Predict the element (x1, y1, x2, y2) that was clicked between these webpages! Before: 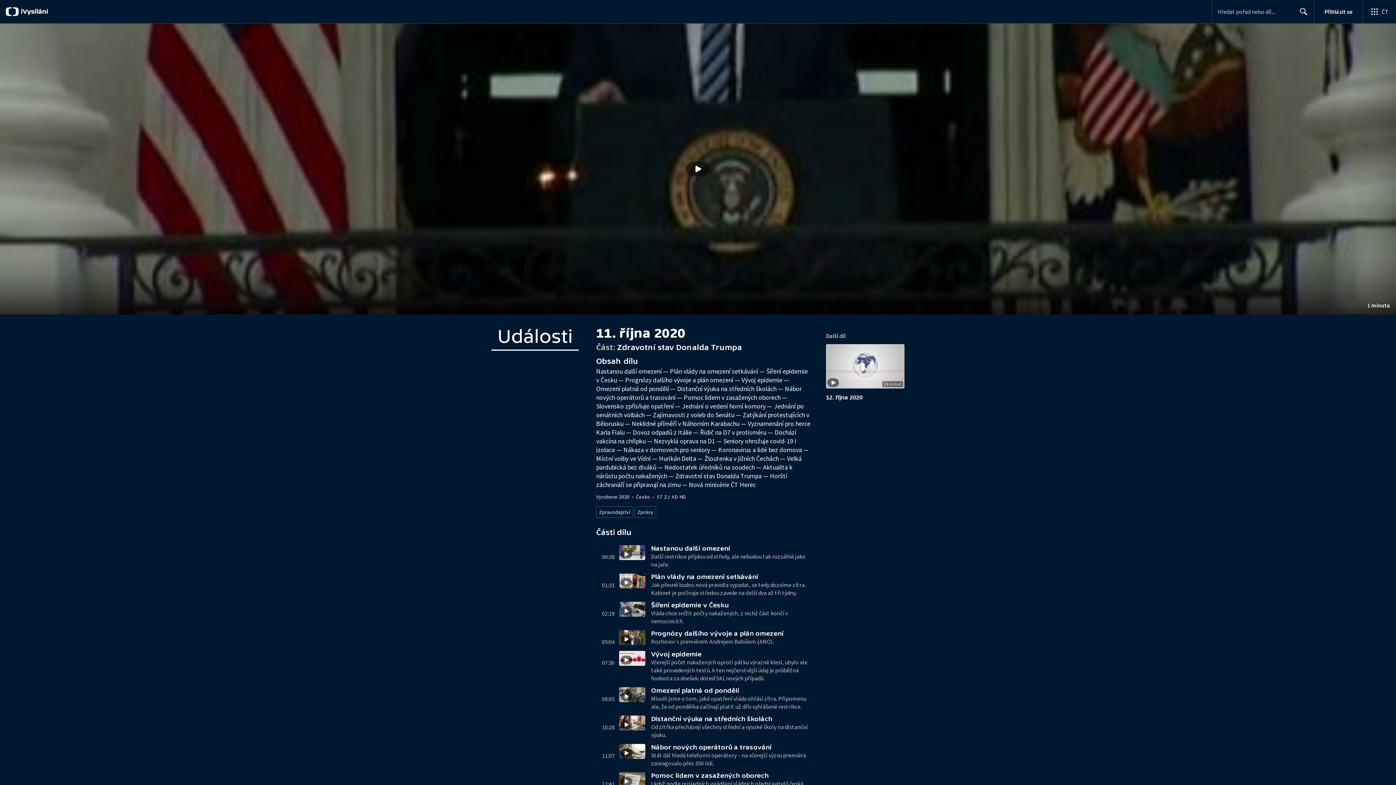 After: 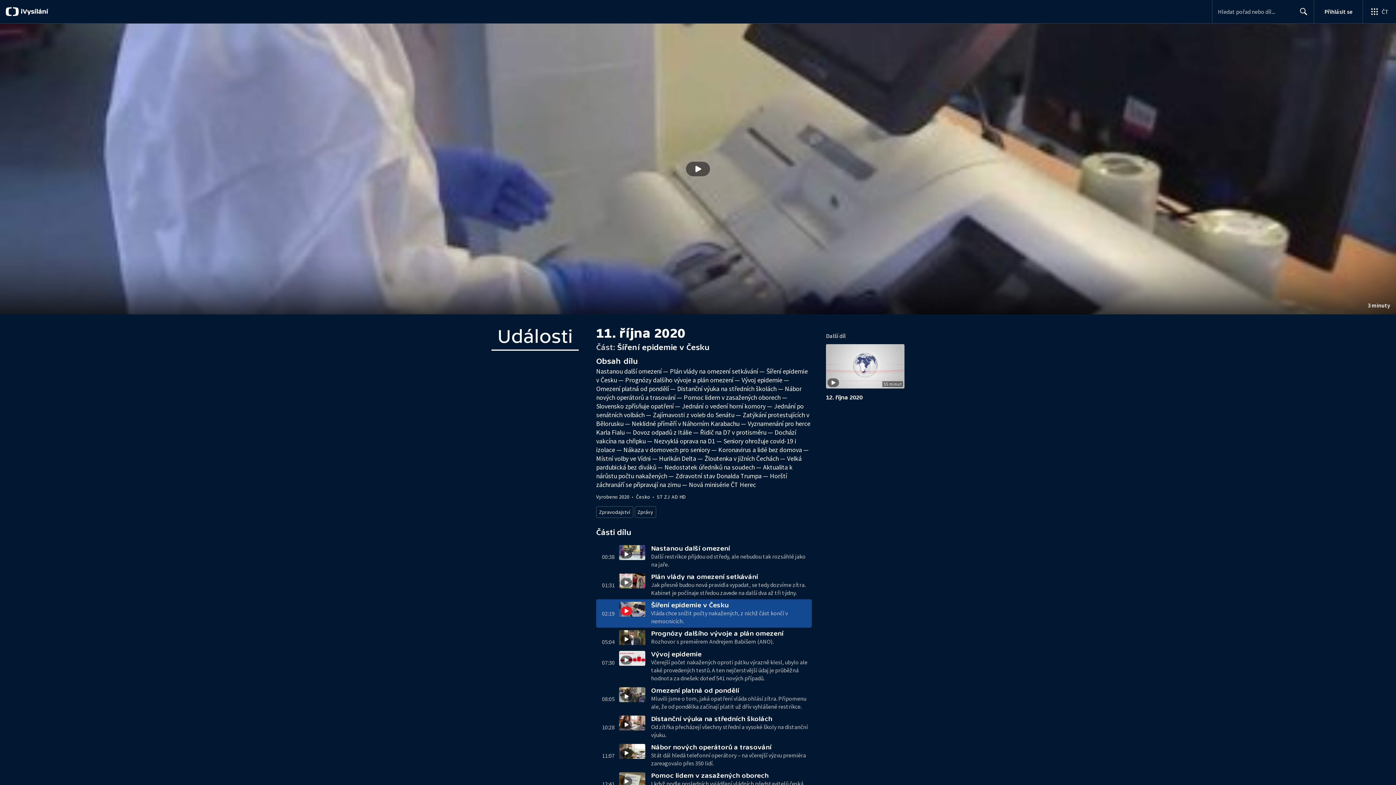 Action: bbox: (596, 599, 812, 628) label: 02:19
Šíření epidemie v Česku
Vláda chce snížit počty nakažených, z nichž část končí v nemocnicích.